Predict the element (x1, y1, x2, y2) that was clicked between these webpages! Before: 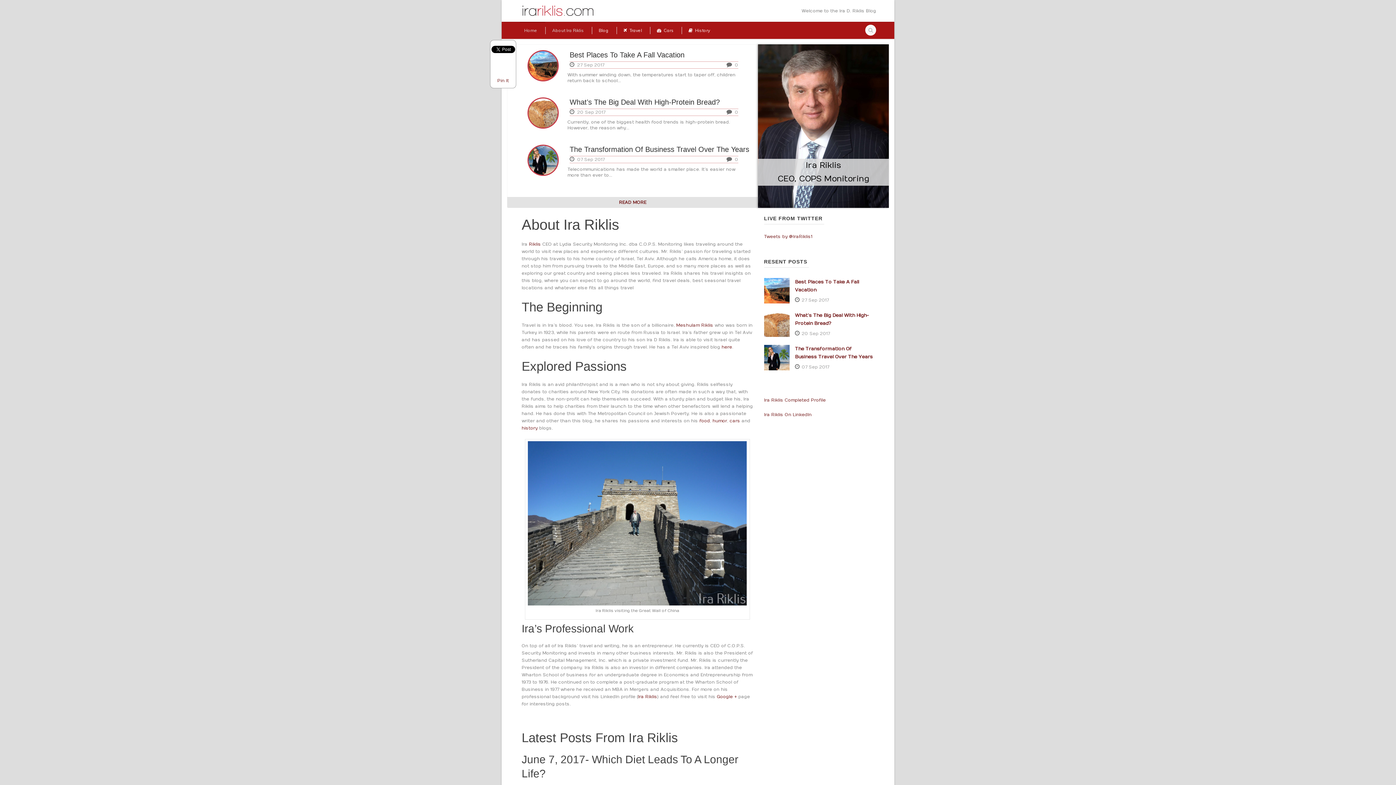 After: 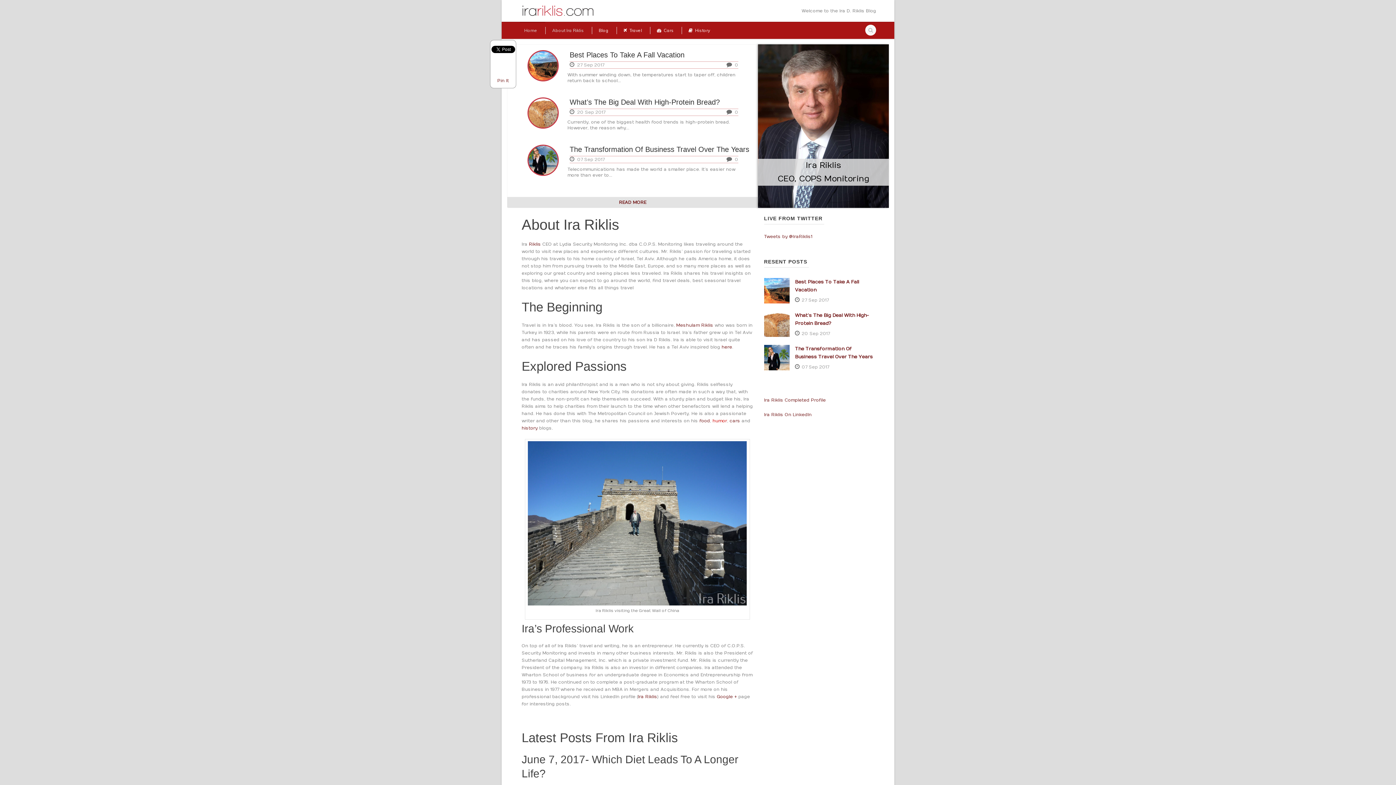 Action: label: humor bbox: (712, 418, 727, 423)